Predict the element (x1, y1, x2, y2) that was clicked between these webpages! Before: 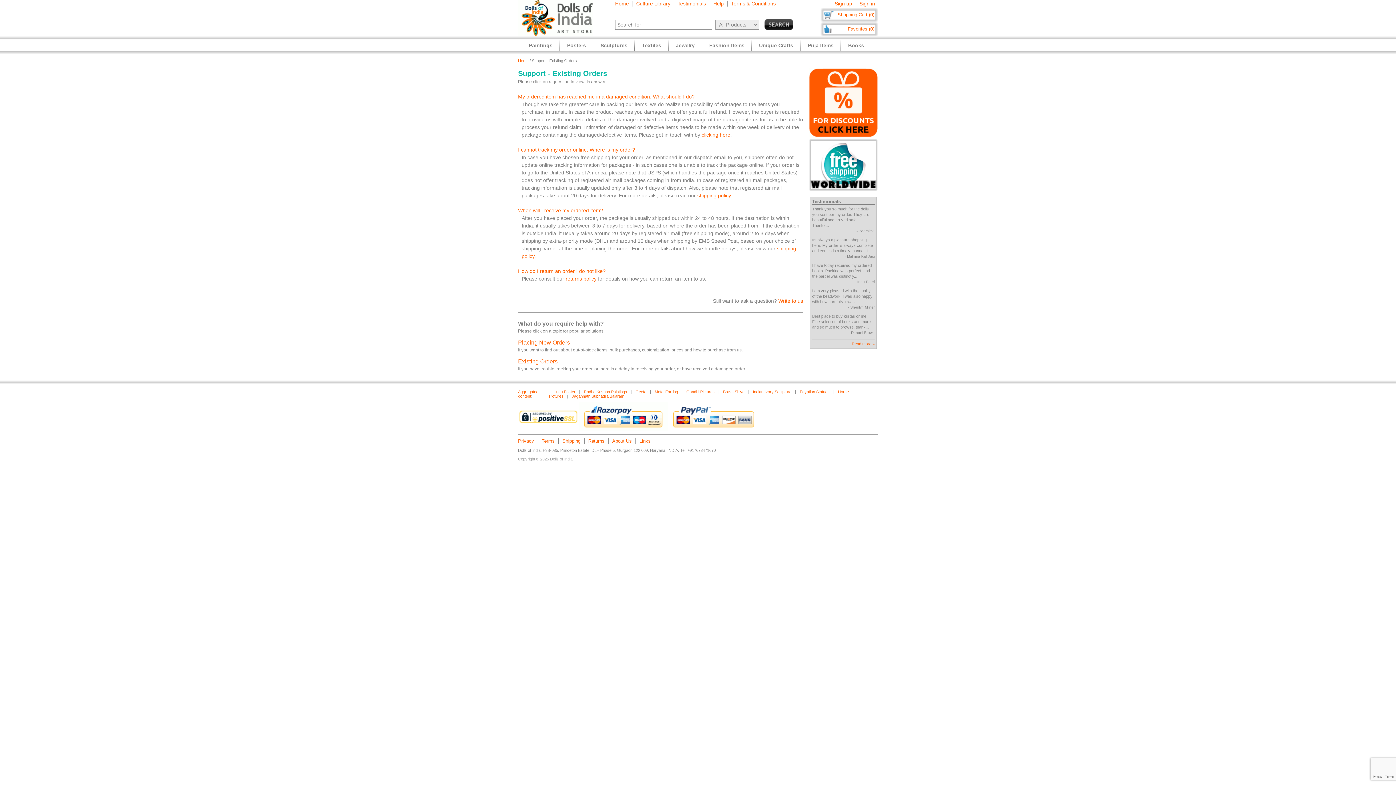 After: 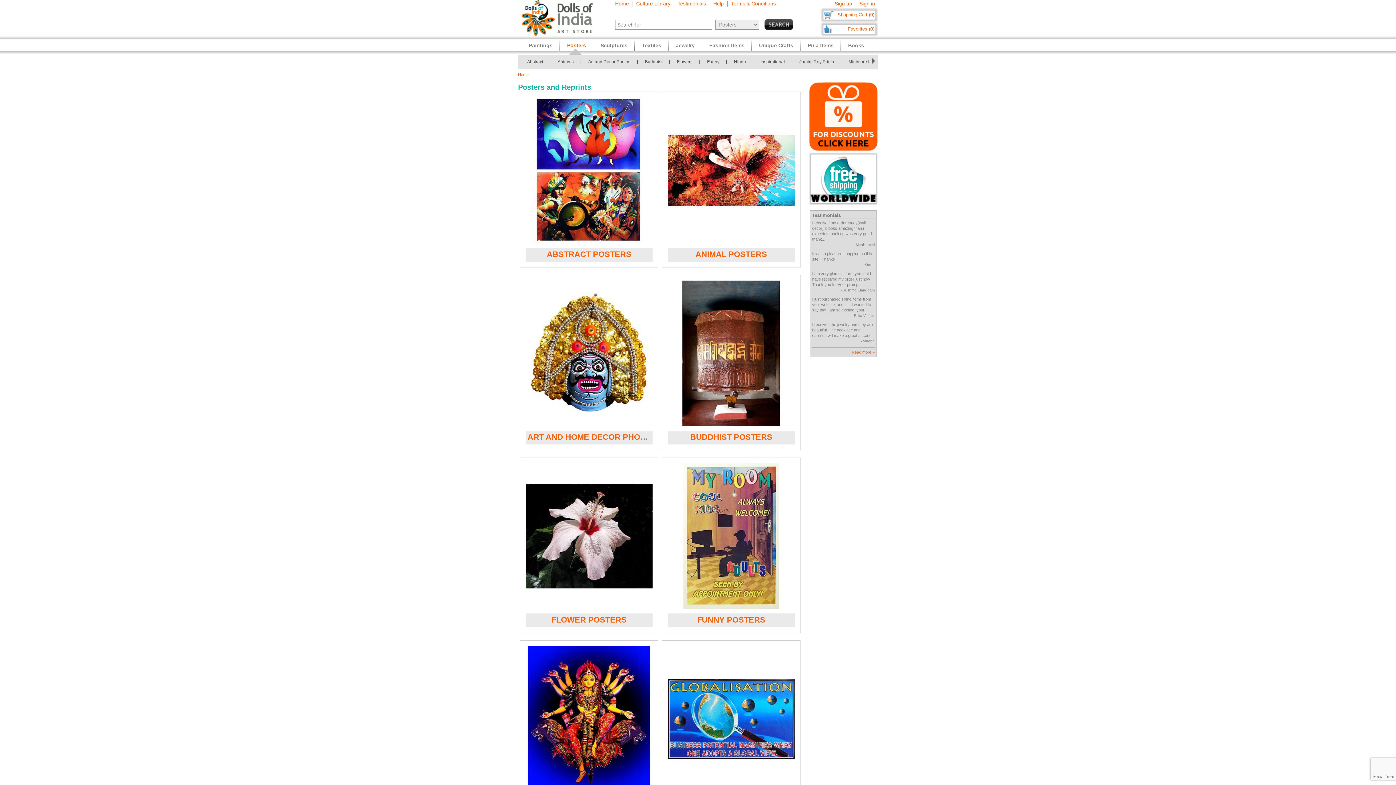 Action: label: Posters bbox: (567, 42, 586, 54)